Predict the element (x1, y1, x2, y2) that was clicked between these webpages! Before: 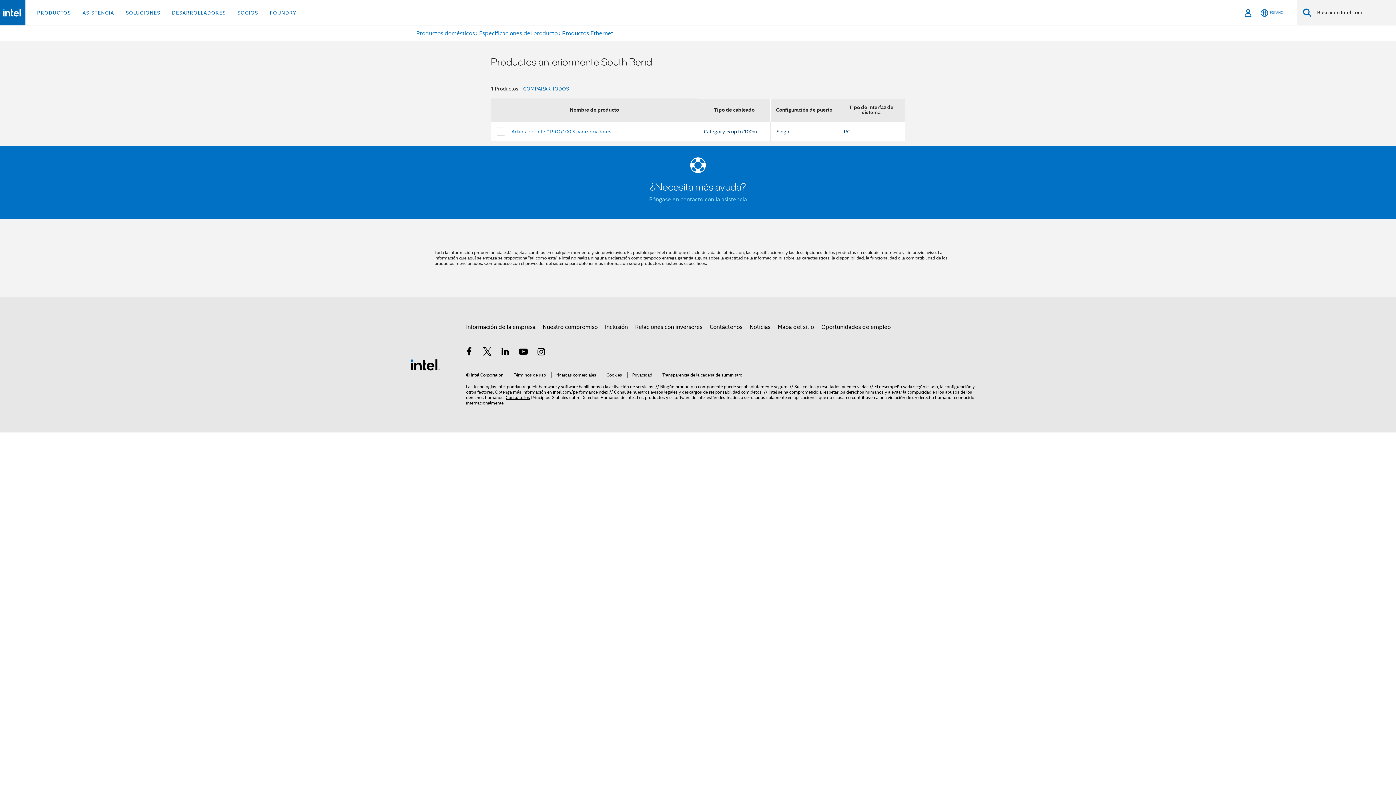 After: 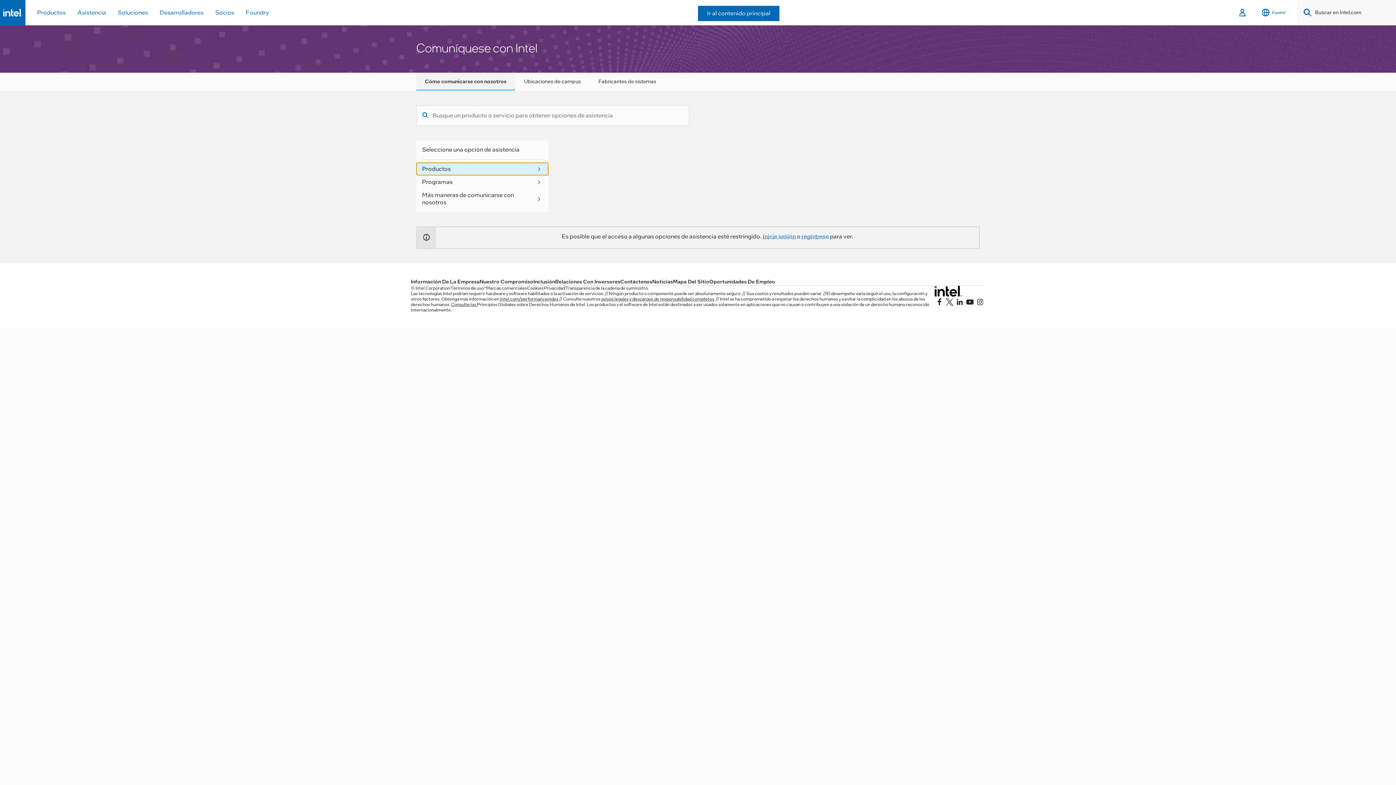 Action: label: Contáctenos bbox: (709, 320, 742, 333)